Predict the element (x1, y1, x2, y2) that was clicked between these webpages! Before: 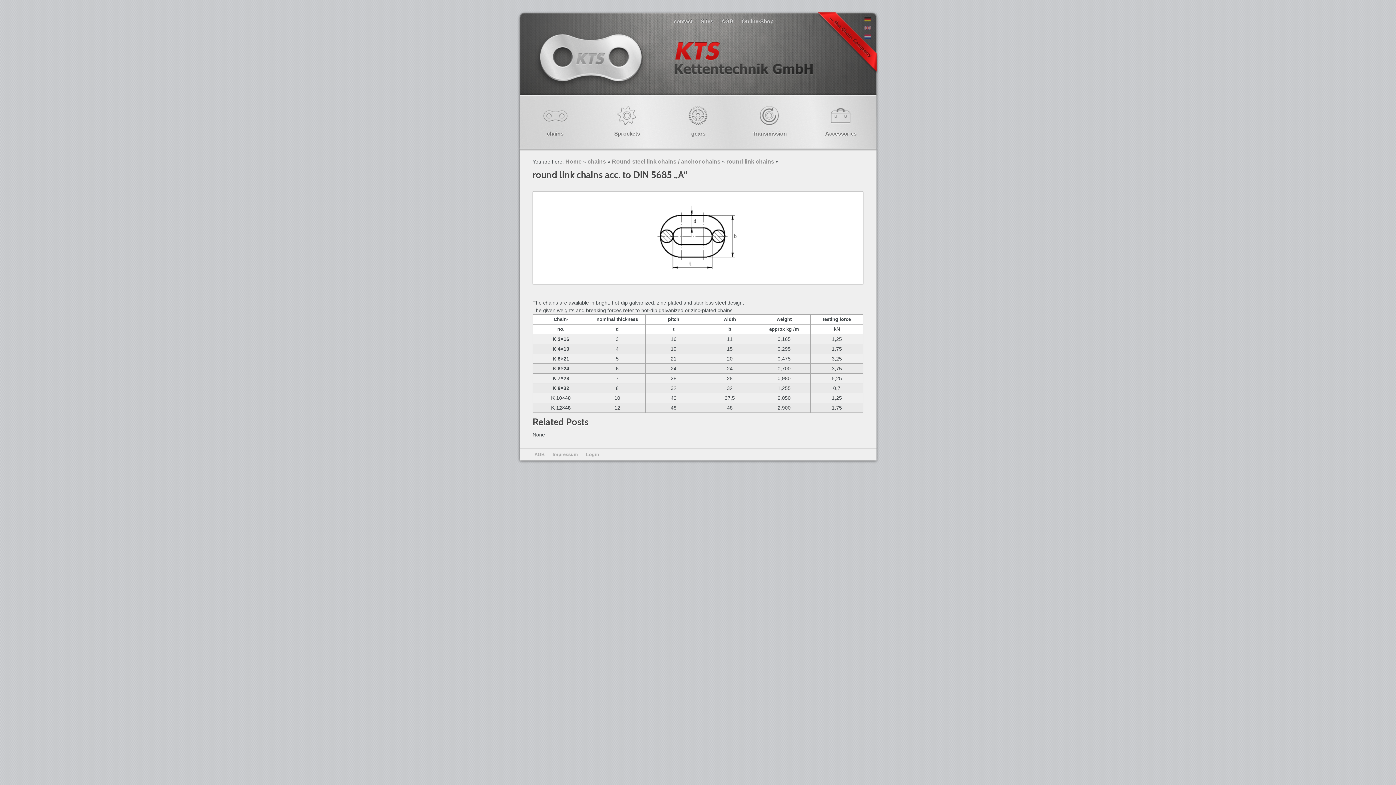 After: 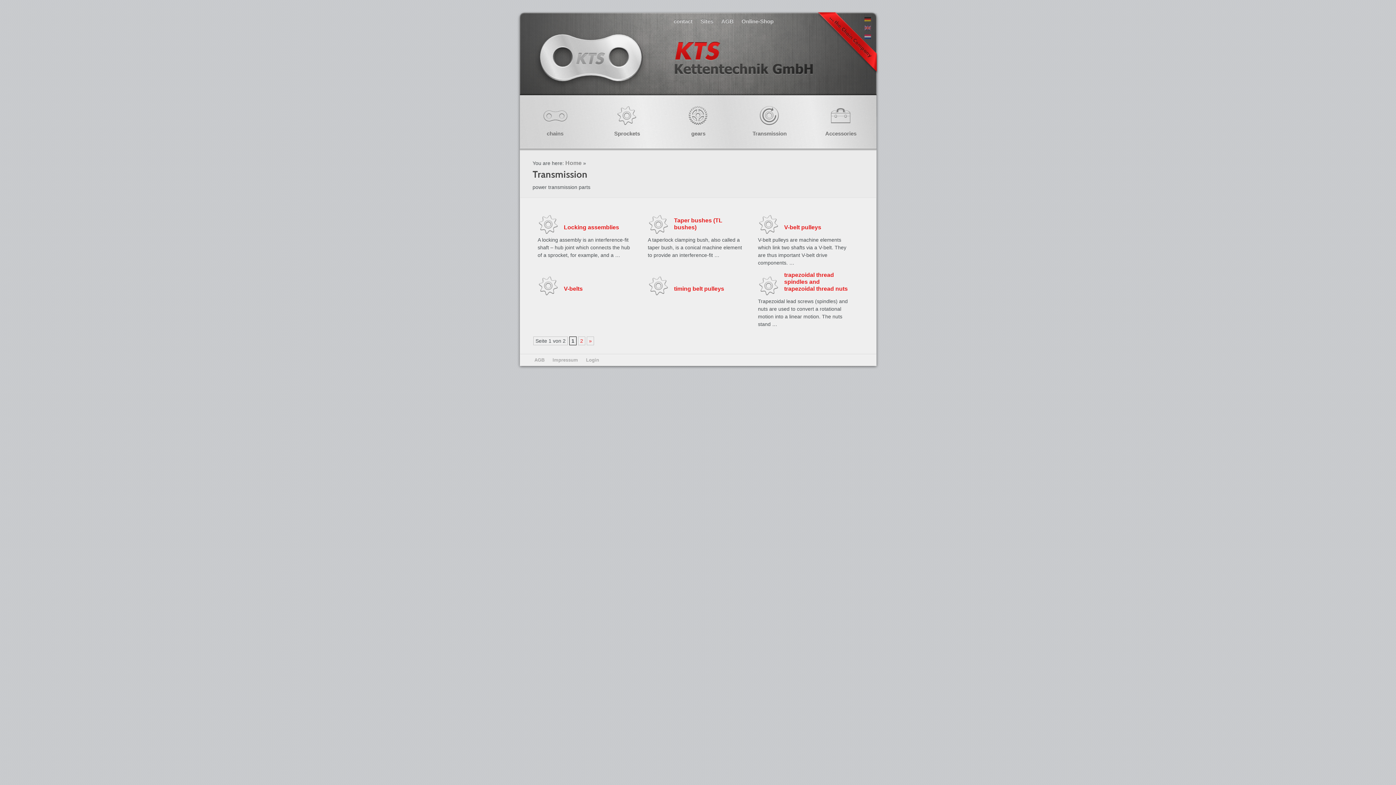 Action: bbox: (734, 94, 805, 161) label: Transmission